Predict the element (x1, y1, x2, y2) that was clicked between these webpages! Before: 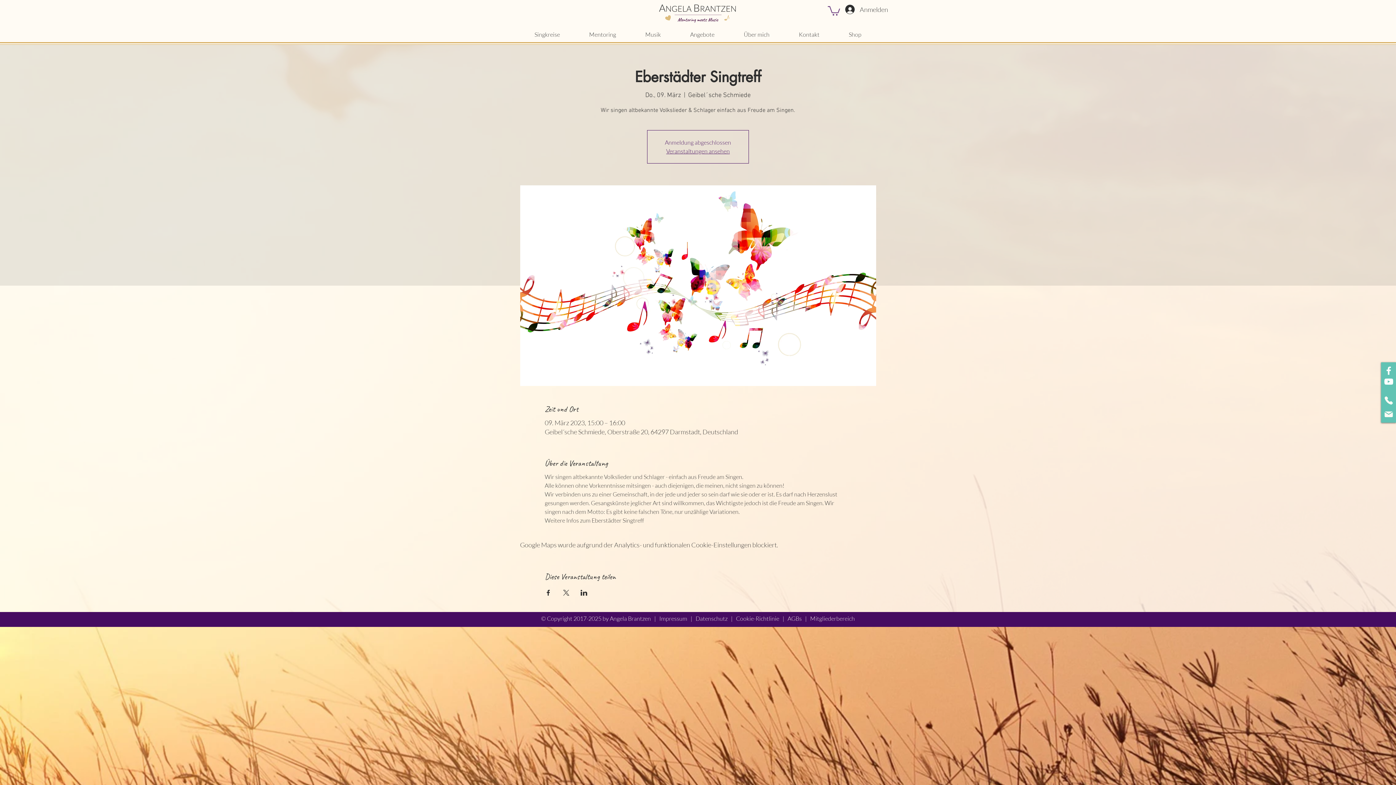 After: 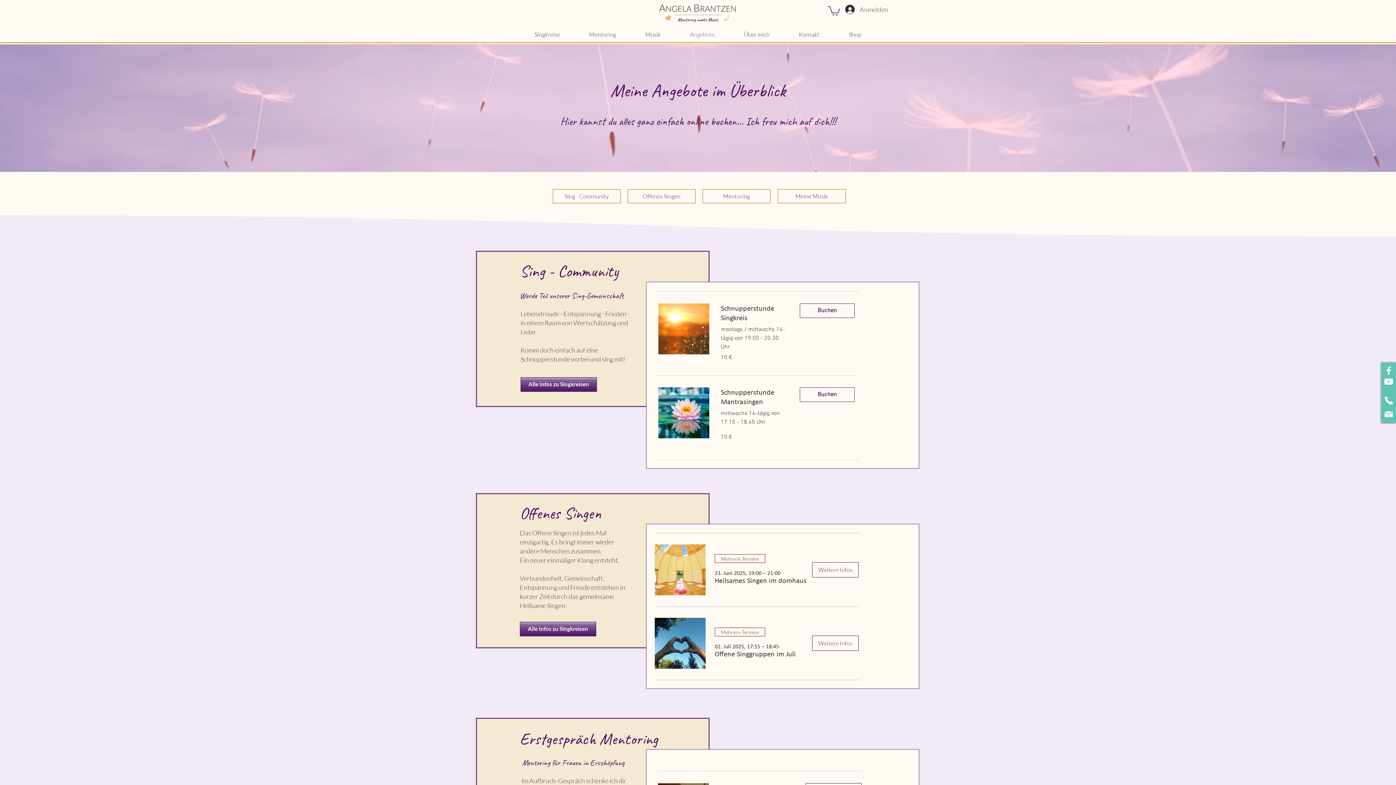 Action: bbox: (675, 30, 729, 38) label: Angebote